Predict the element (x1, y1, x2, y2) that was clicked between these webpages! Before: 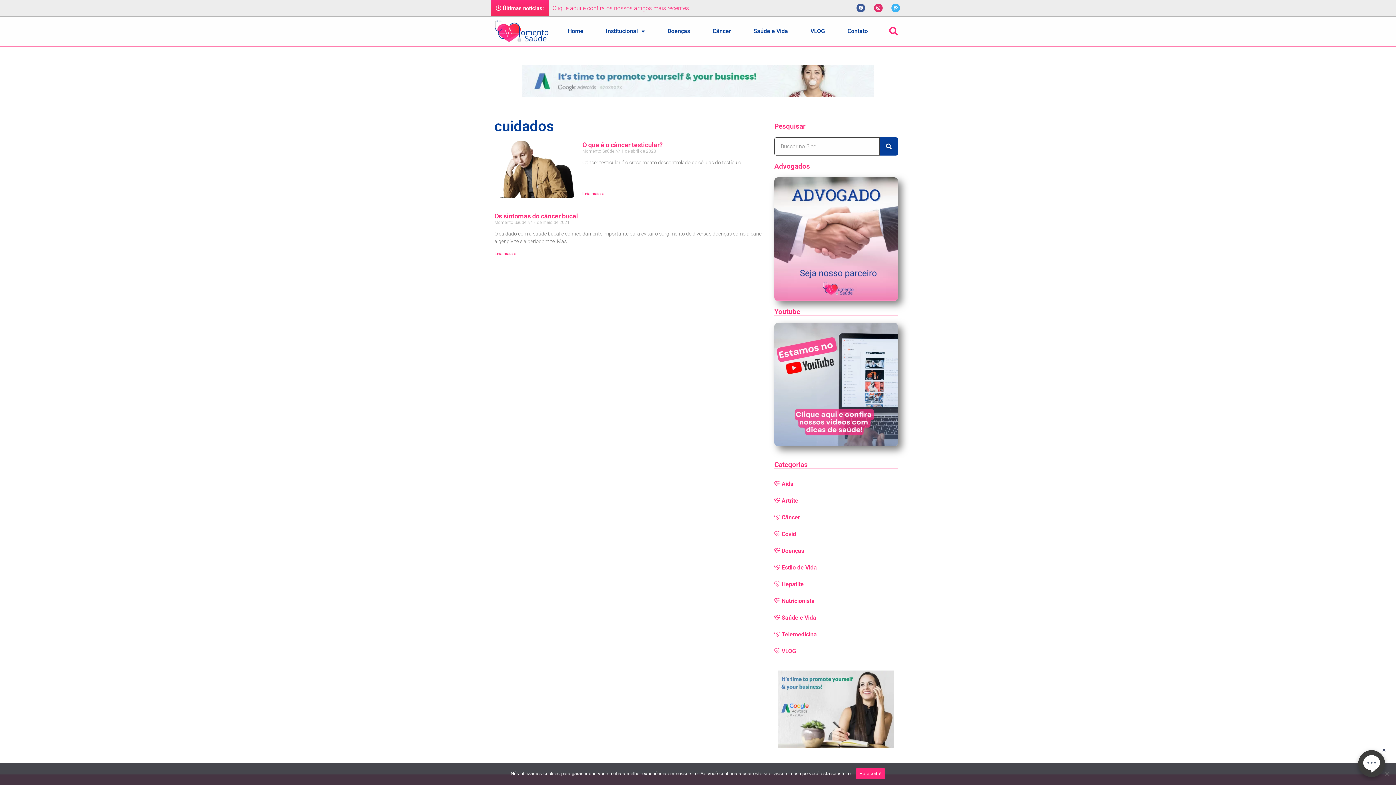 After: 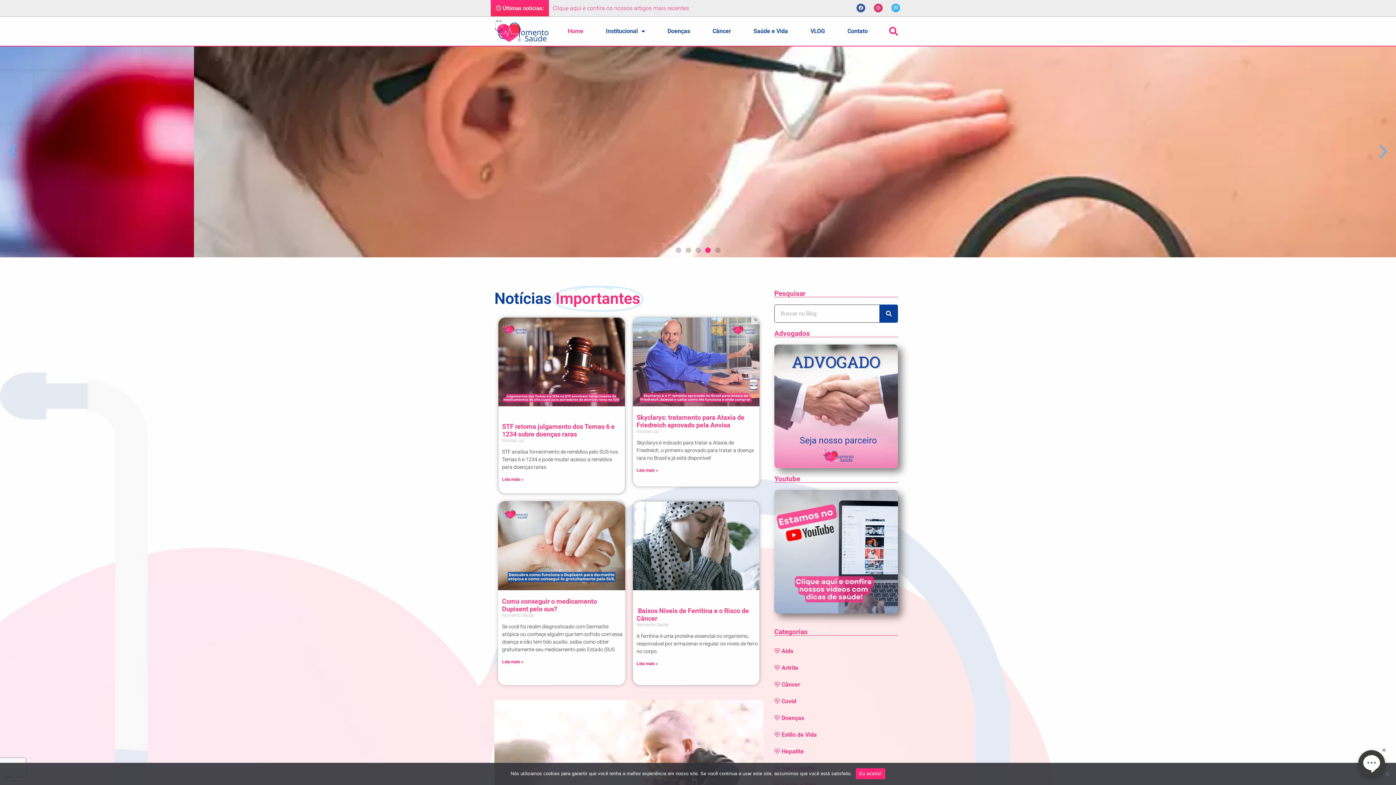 Action: bbox: (494, 20, 549, 42)